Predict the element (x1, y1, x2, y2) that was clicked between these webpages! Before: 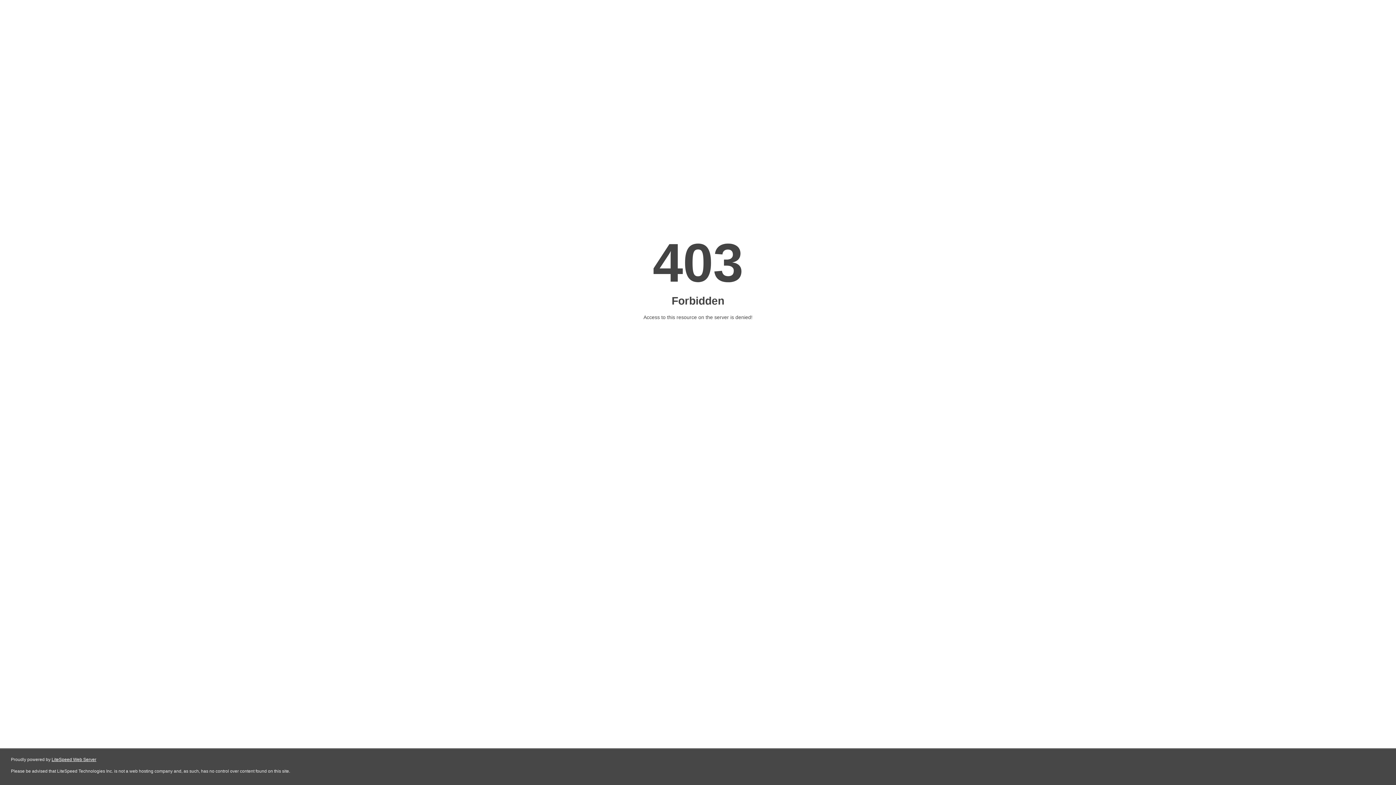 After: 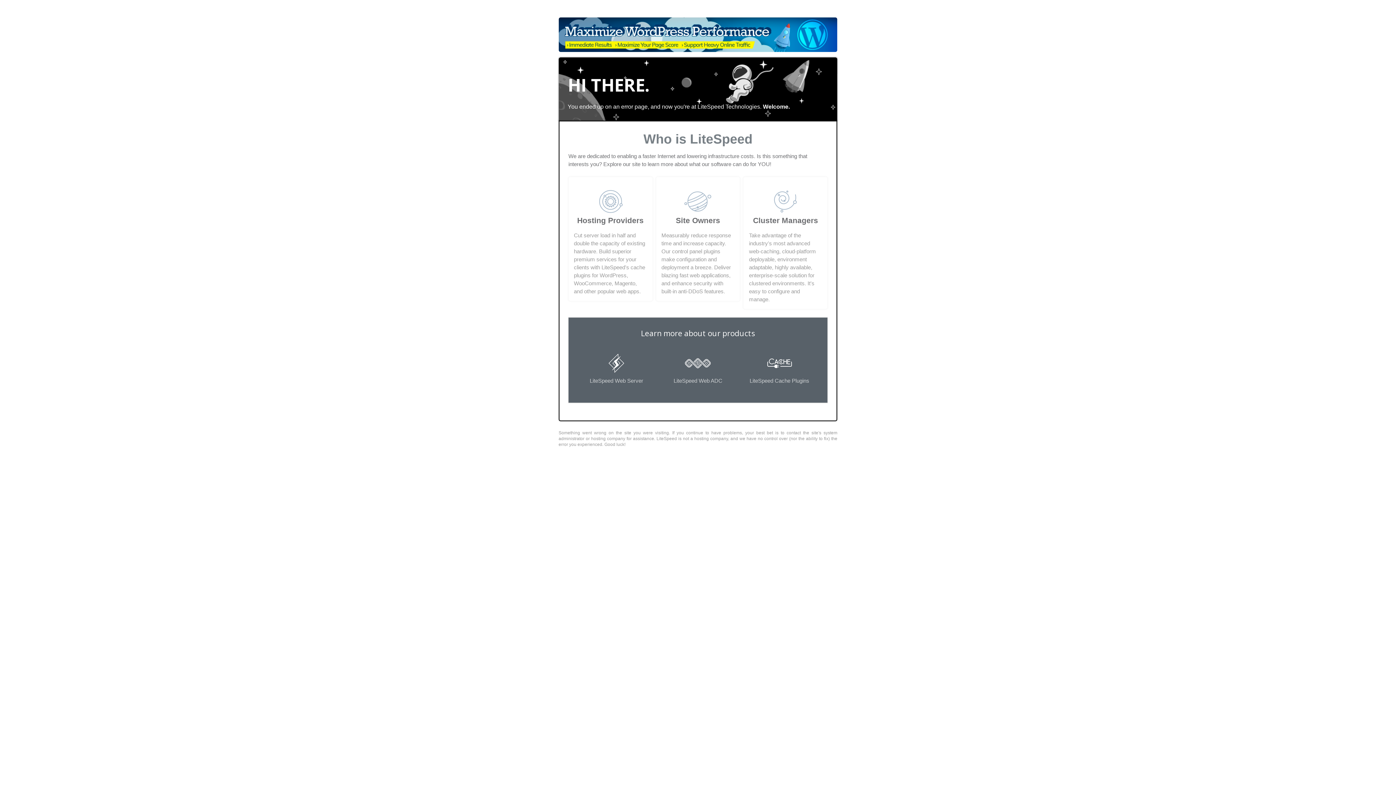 Action: label: LiteSpeed Web Server bbox: (51, 757, 96, 762)